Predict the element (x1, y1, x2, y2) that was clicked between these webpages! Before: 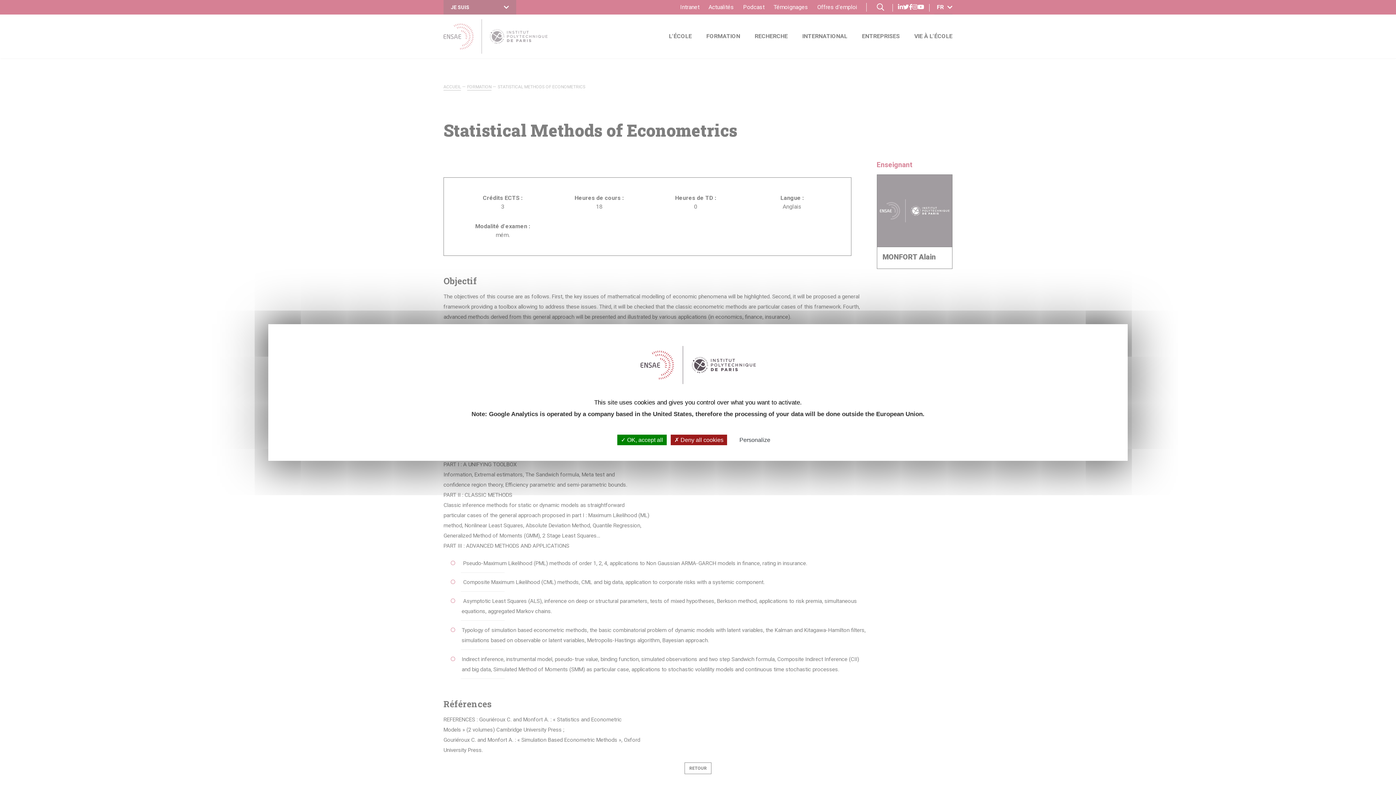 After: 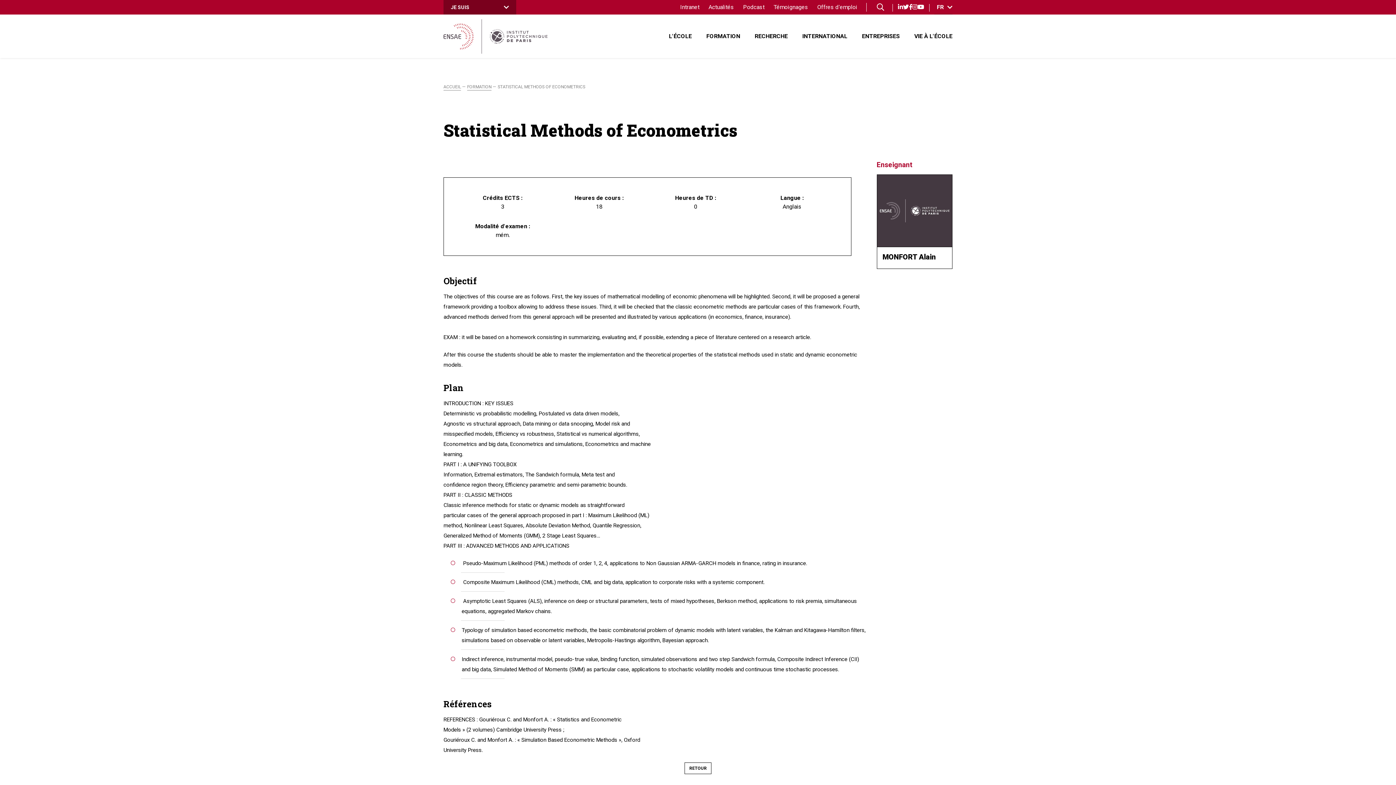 Action: label:  Deny all cookies bbox: (670, 434, 727, 445)